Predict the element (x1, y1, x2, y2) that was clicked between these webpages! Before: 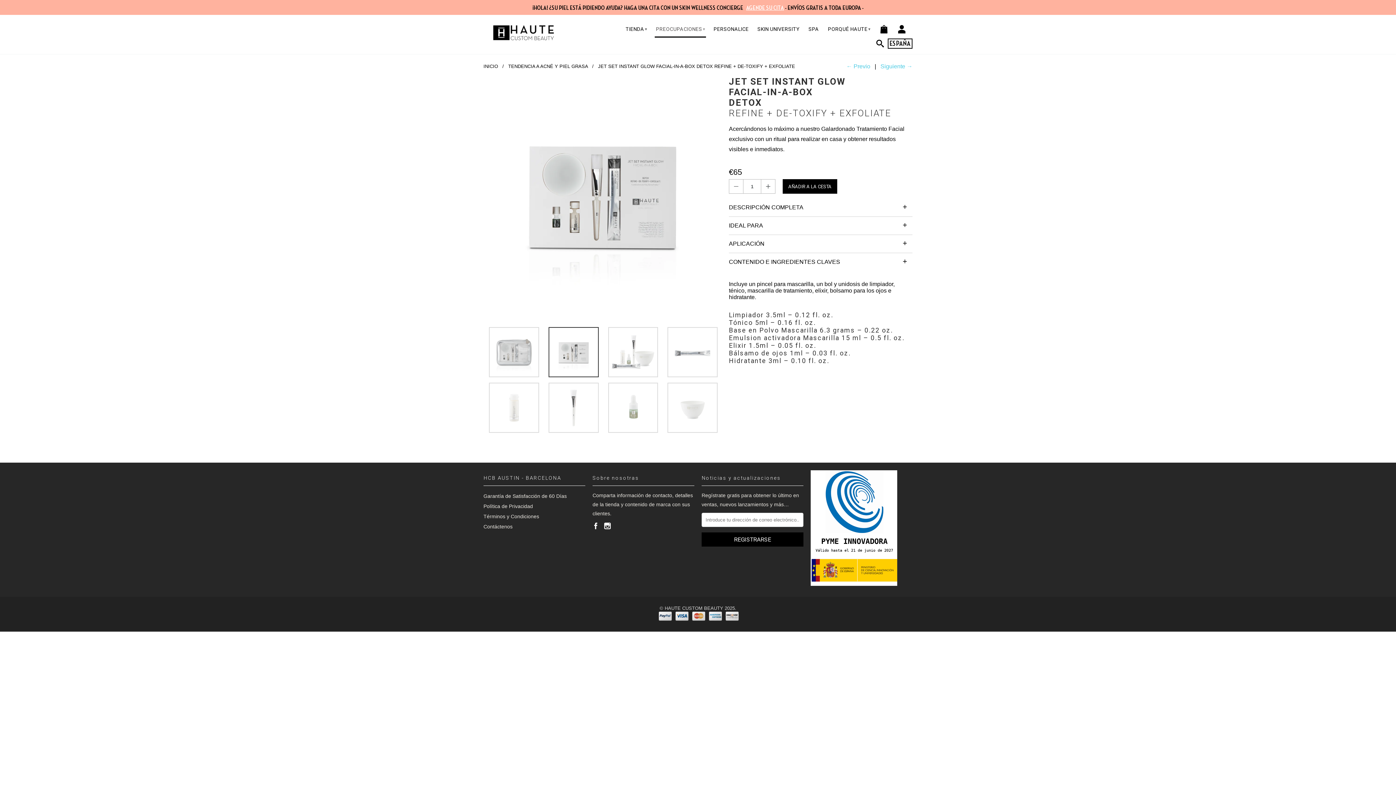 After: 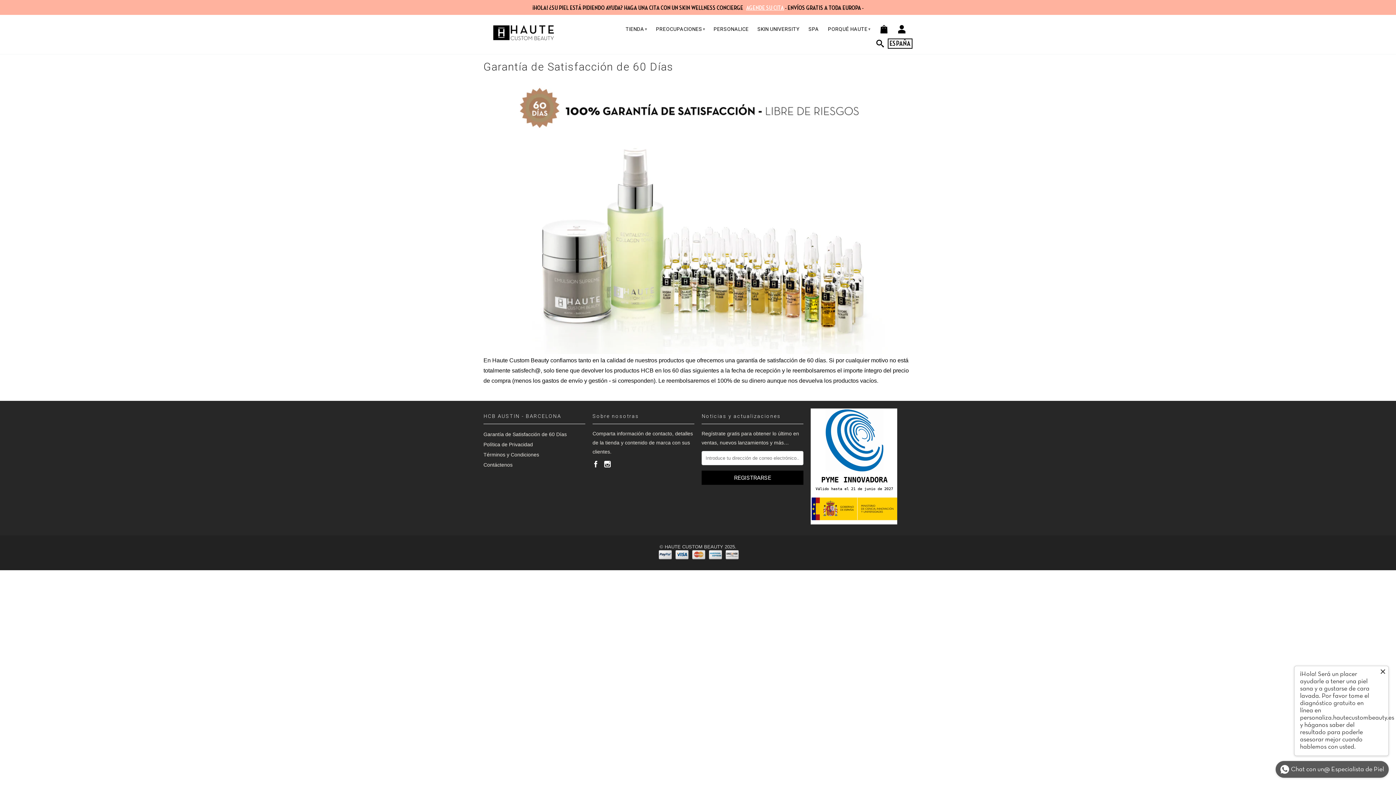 Action: label: Garantía de Satisfacción de 60 Días bbox: (483, 493, 566, 499)